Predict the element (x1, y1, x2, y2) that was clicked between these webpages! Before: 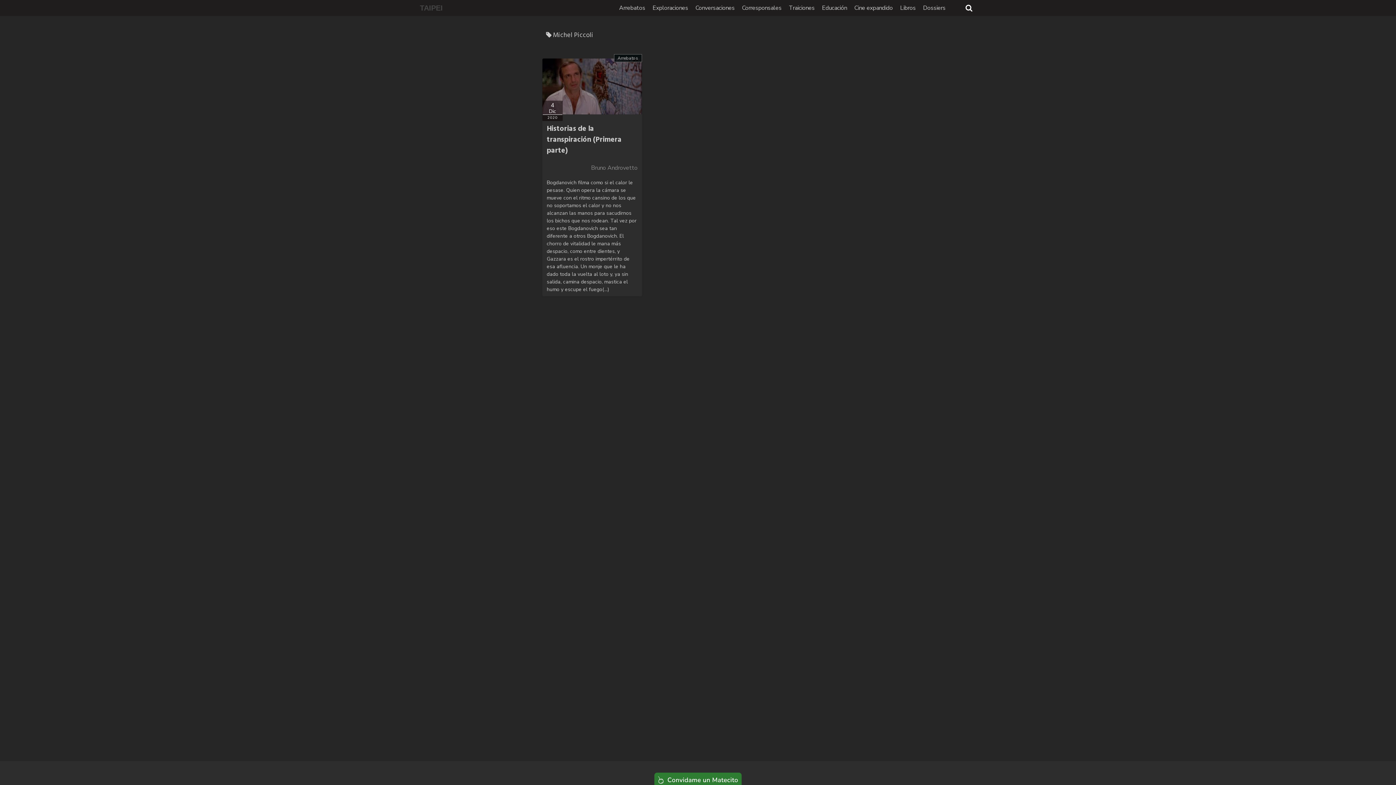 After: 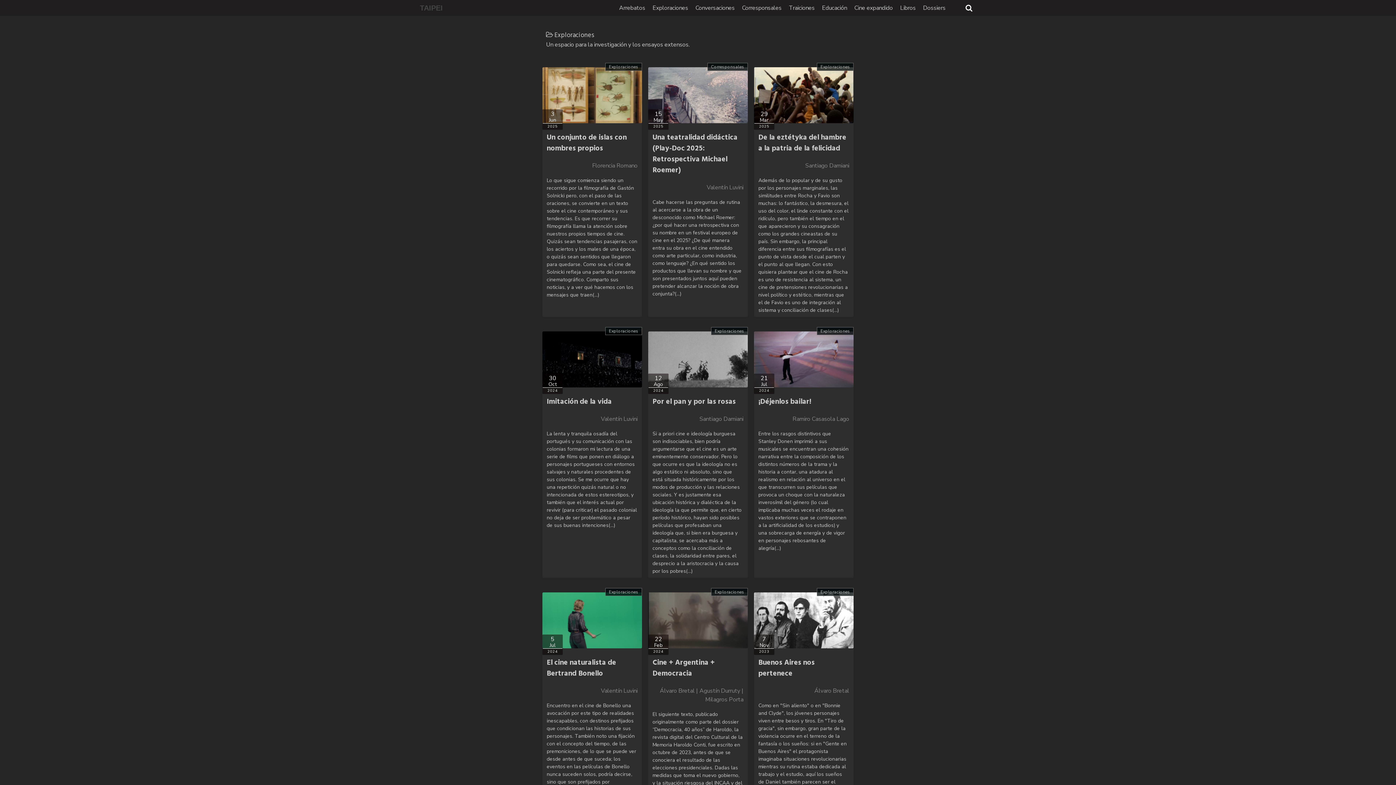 Action: bbox: (652, 0, 688, 16) label: Exploraciones